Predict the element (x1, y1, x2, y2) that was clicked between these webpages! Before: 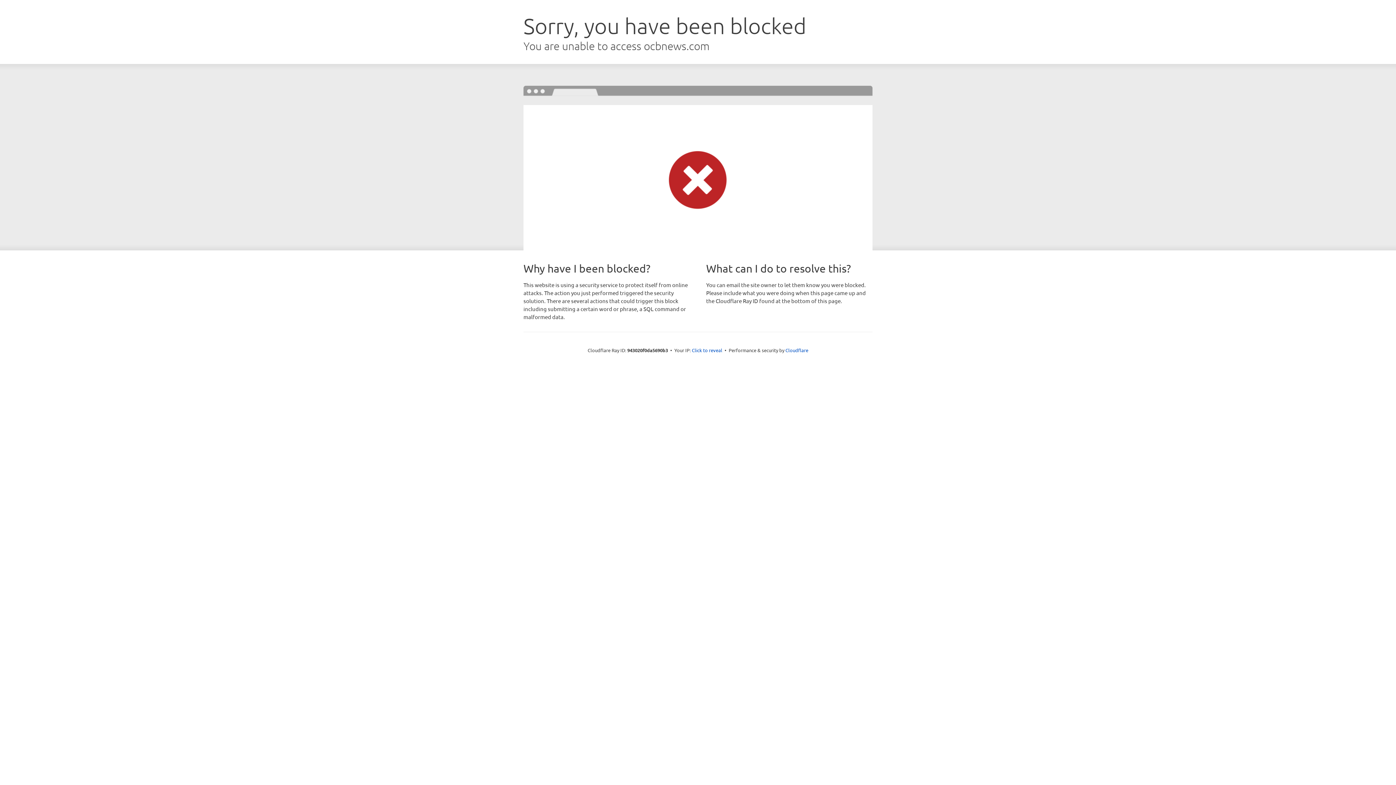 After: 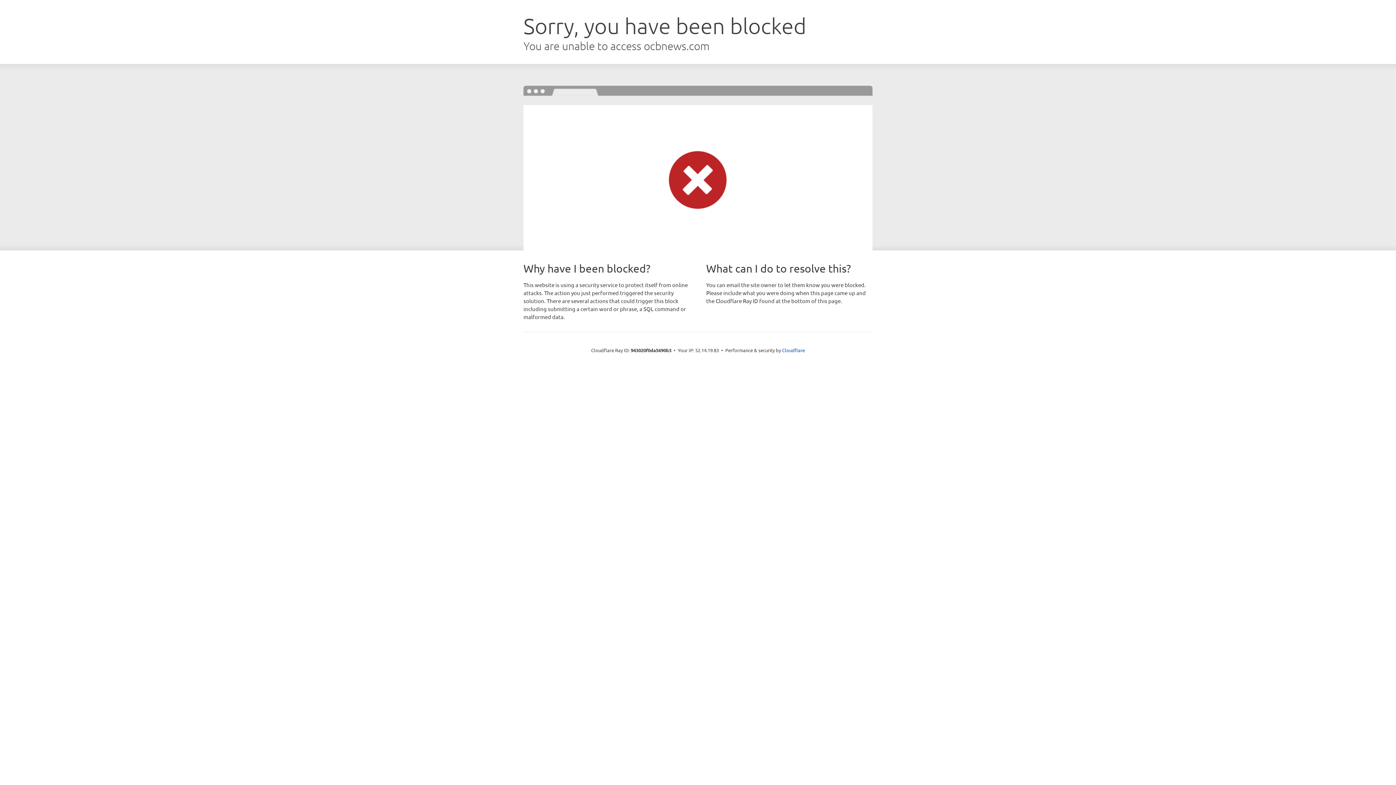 Action: label: Click to reveal bbox: (692, 346, 722, 353)